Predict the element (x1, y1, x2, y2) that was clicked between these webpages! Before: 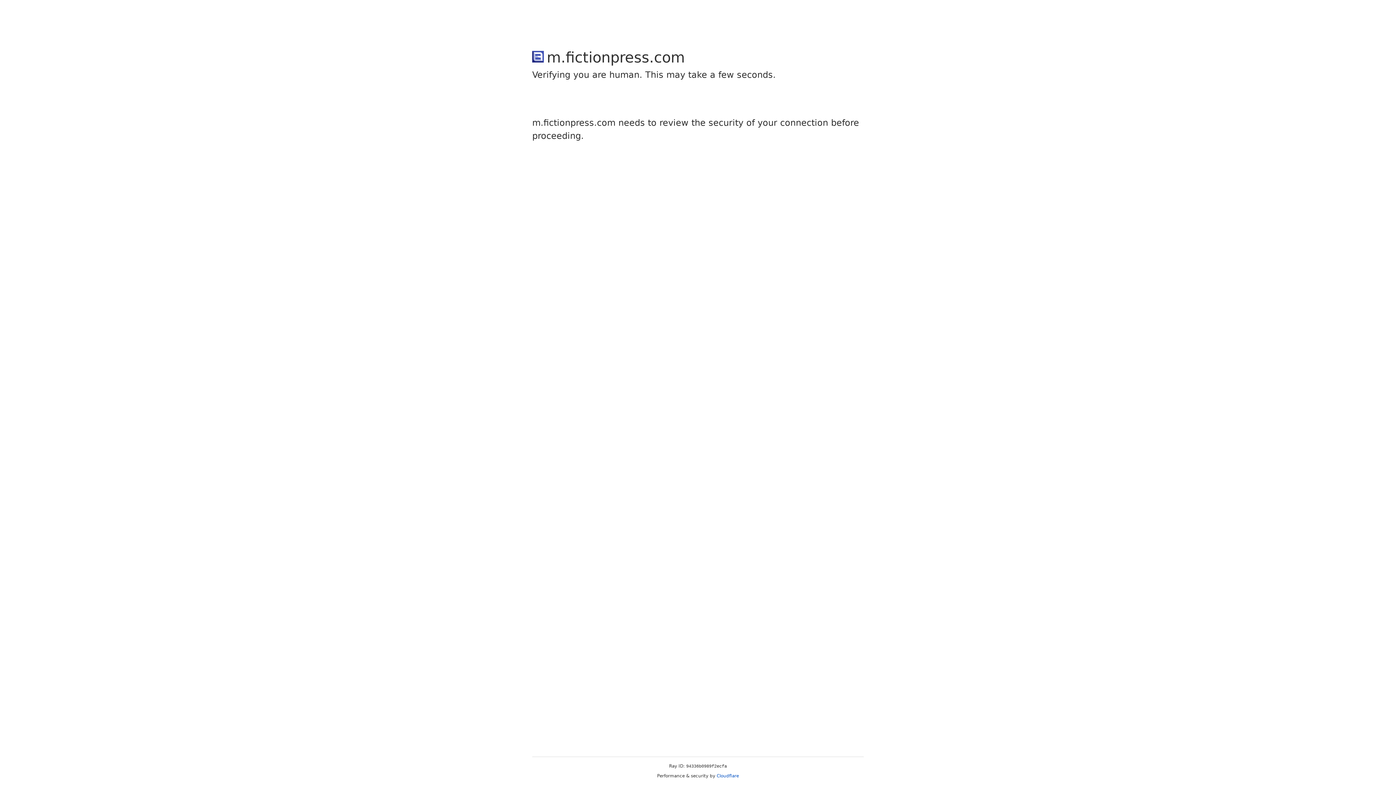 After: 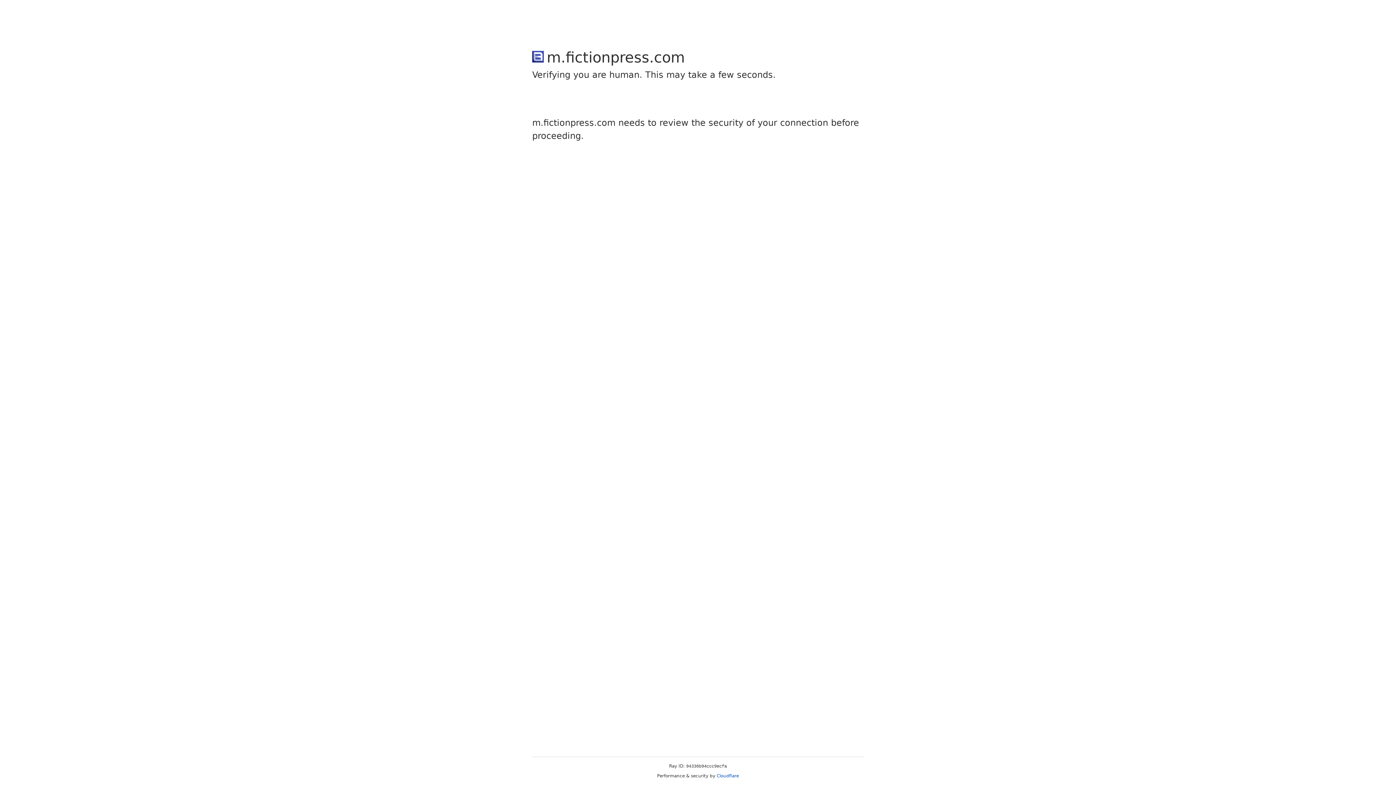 Action: label: Cloudflare bbox: (716, 773, 739, 778)